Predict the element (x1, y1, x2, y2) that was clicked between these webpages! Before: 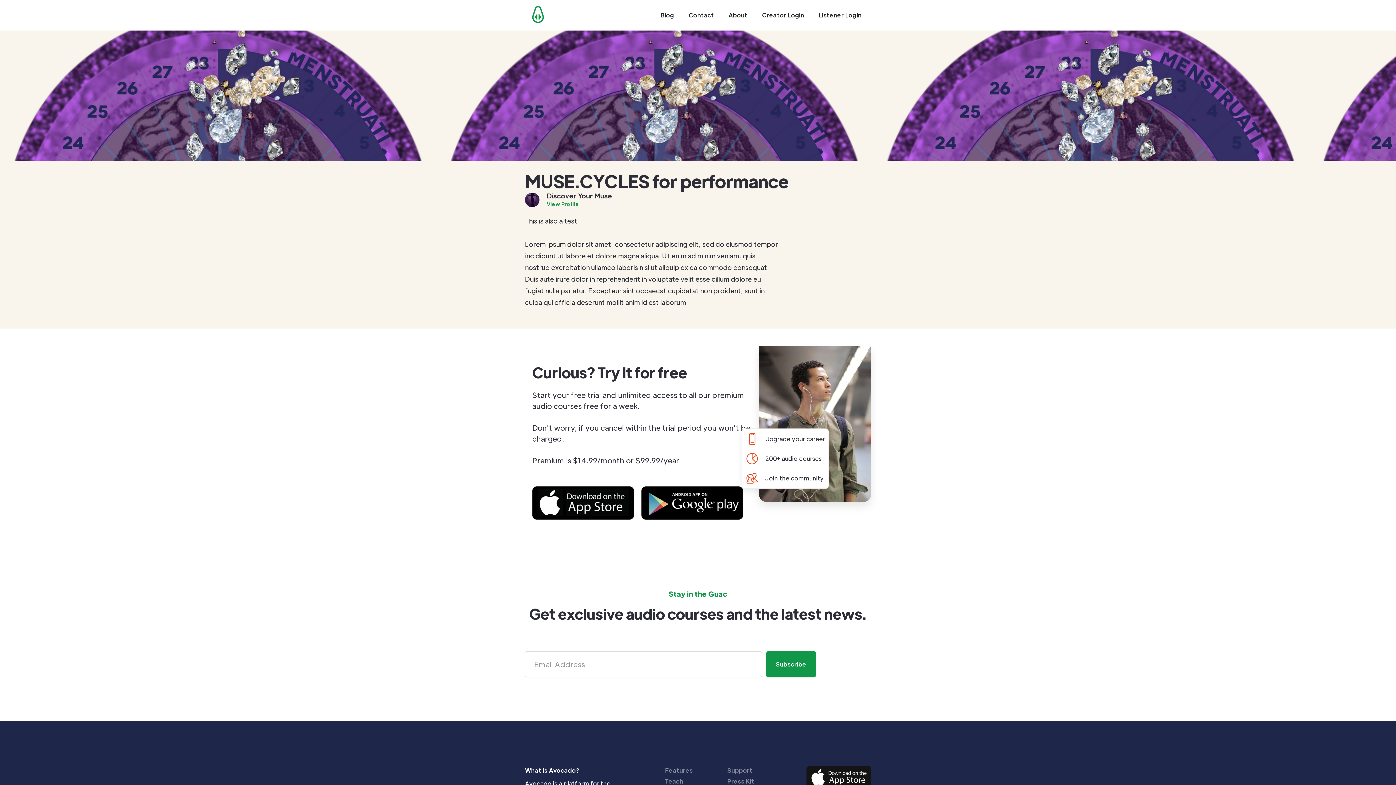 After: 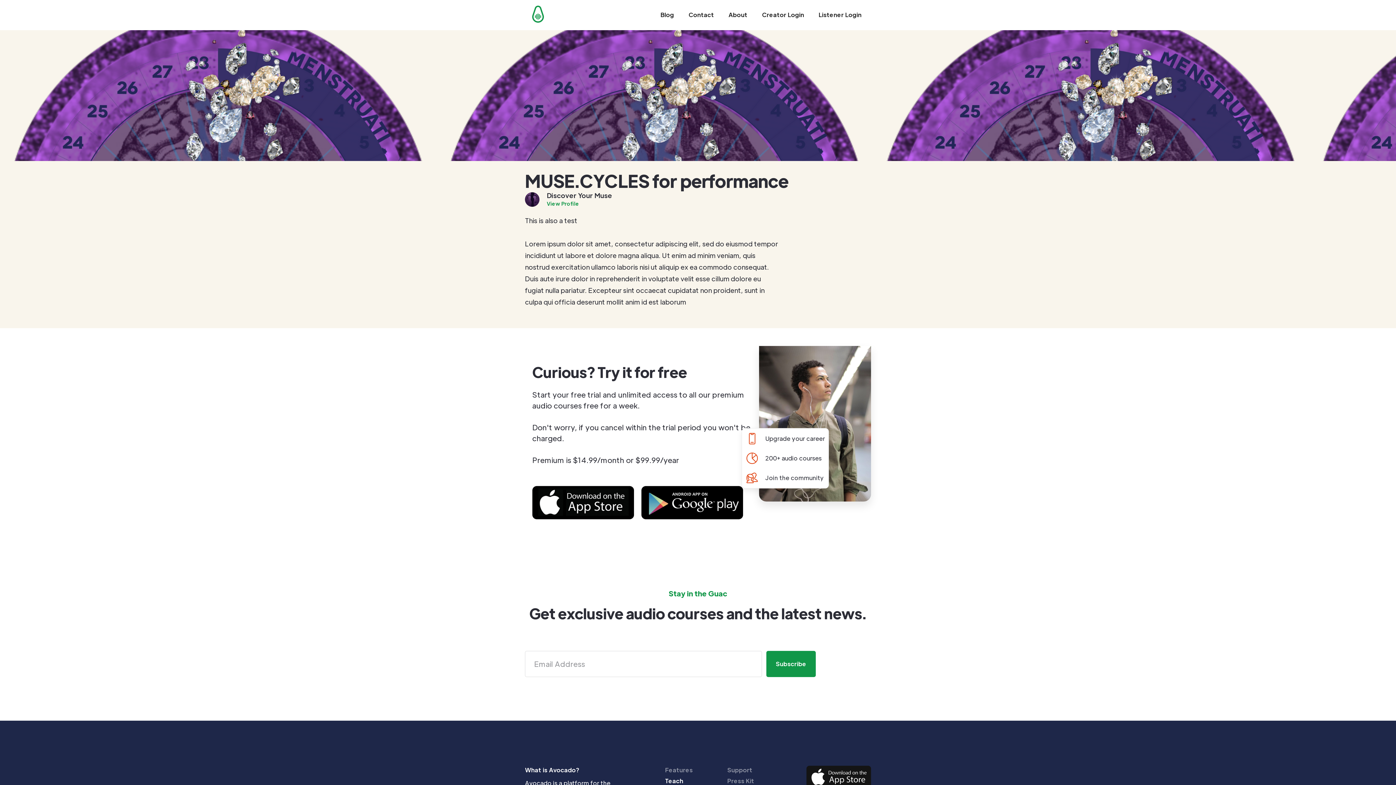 Action: label: Teach bbox: (665, 777, 710, 786)